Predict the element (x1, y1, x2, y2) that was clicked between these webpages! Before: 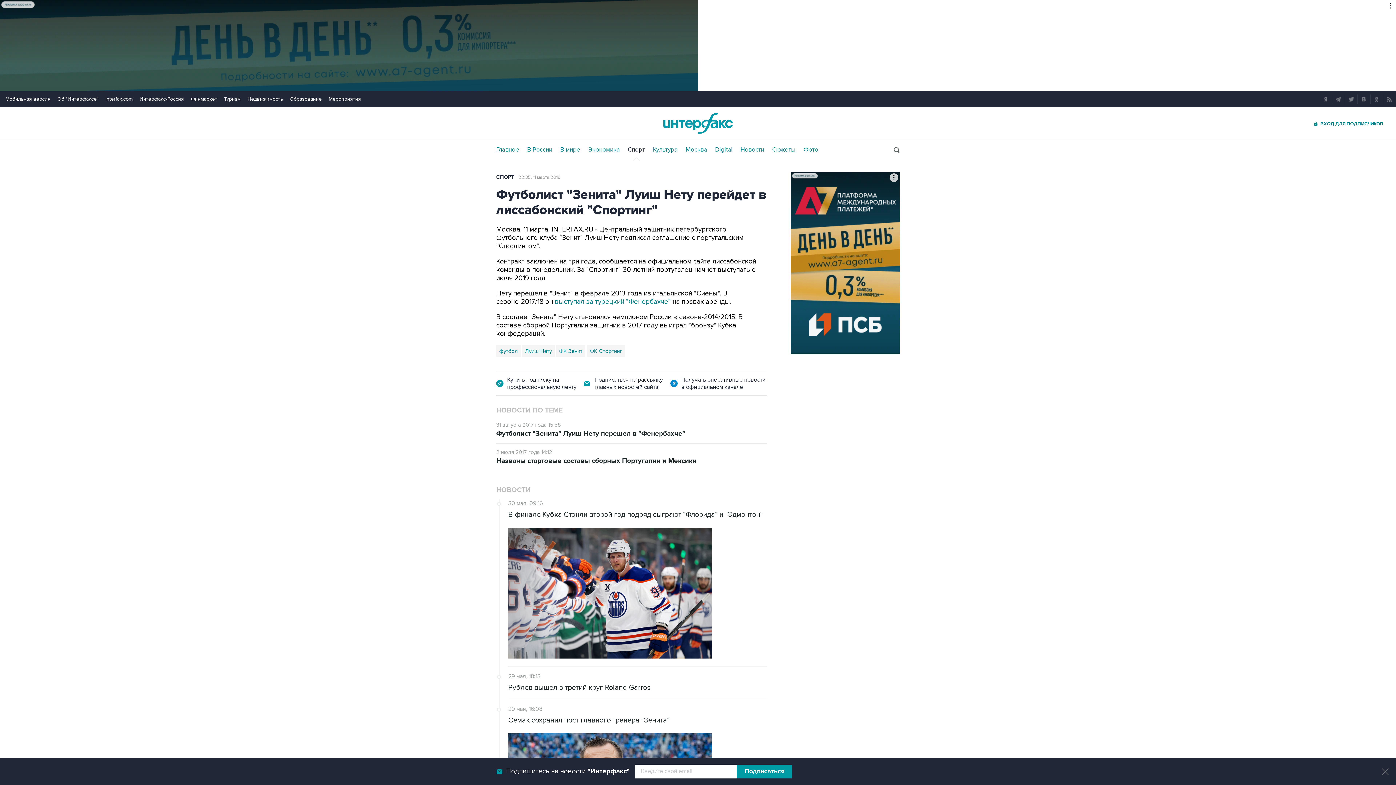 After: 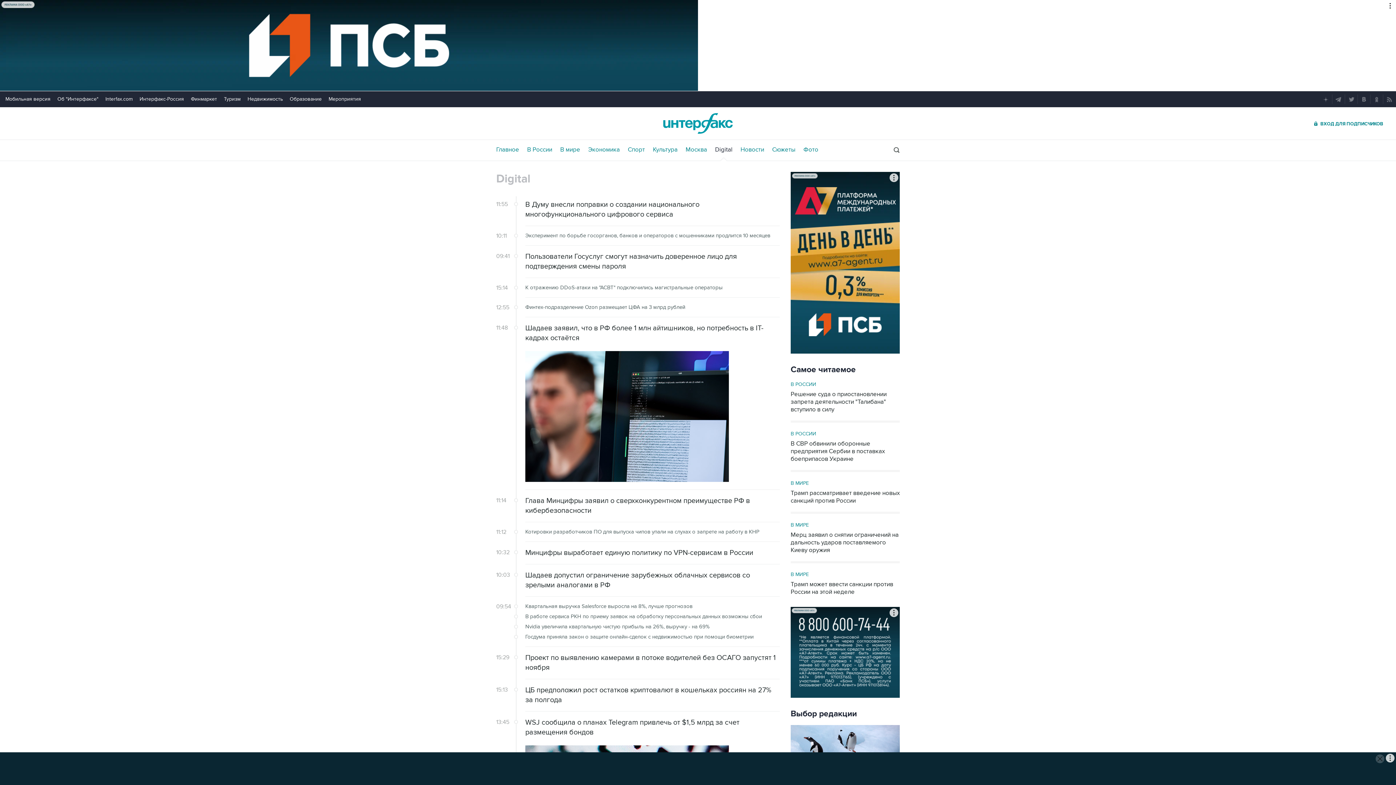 Action: bbox: (715, 146, 732, 153) label: Digital